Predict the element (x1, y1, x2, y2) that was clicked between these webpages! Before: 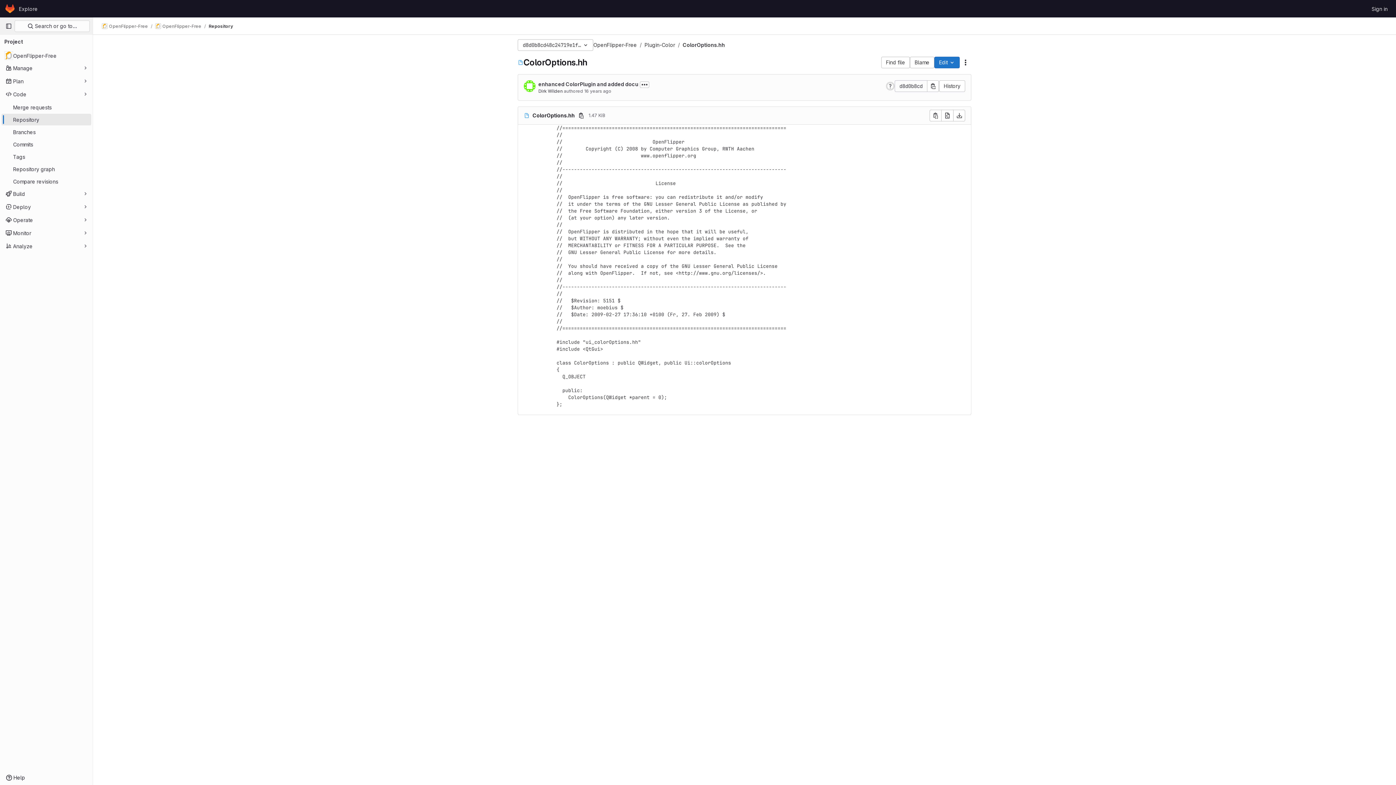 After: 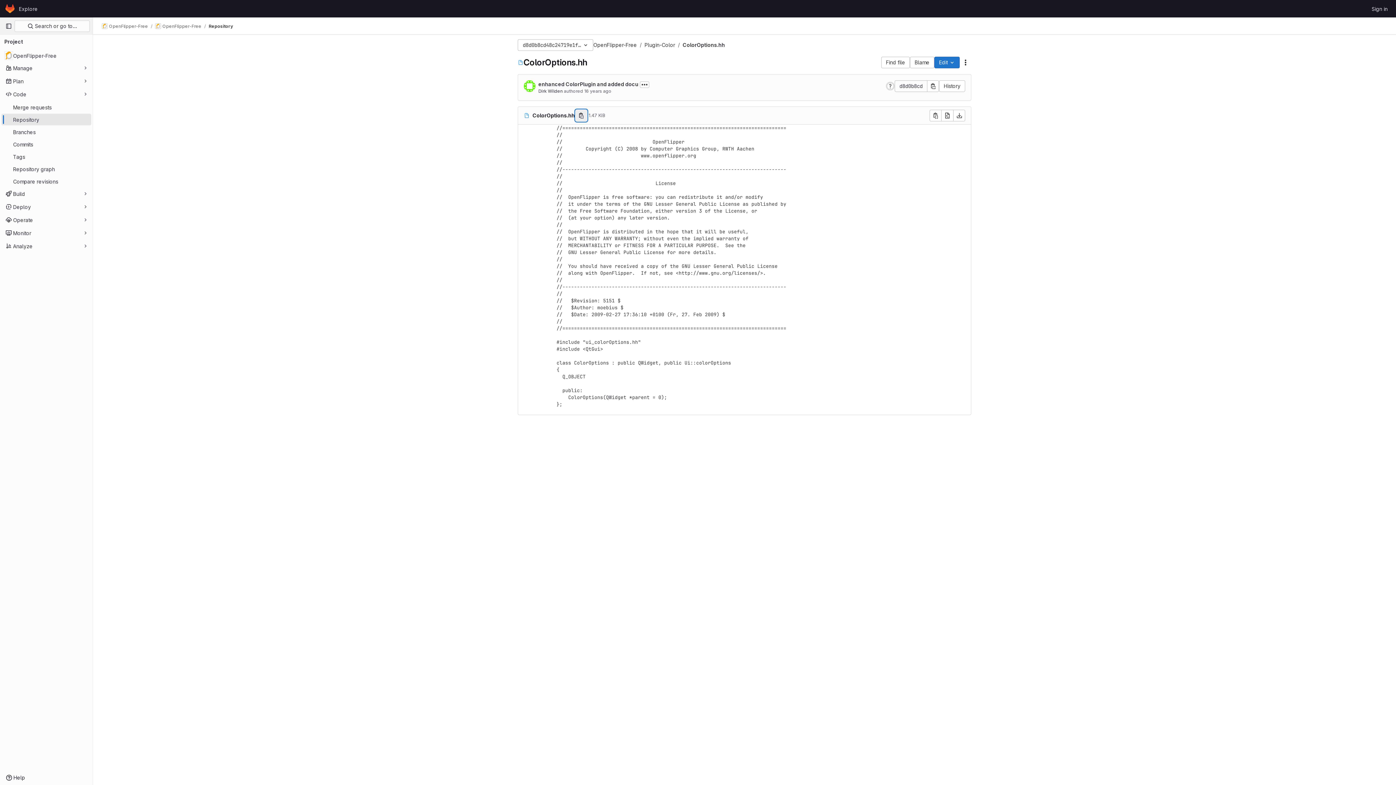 Action: bbox: (575, 109, 587, 121) label: Copy file path